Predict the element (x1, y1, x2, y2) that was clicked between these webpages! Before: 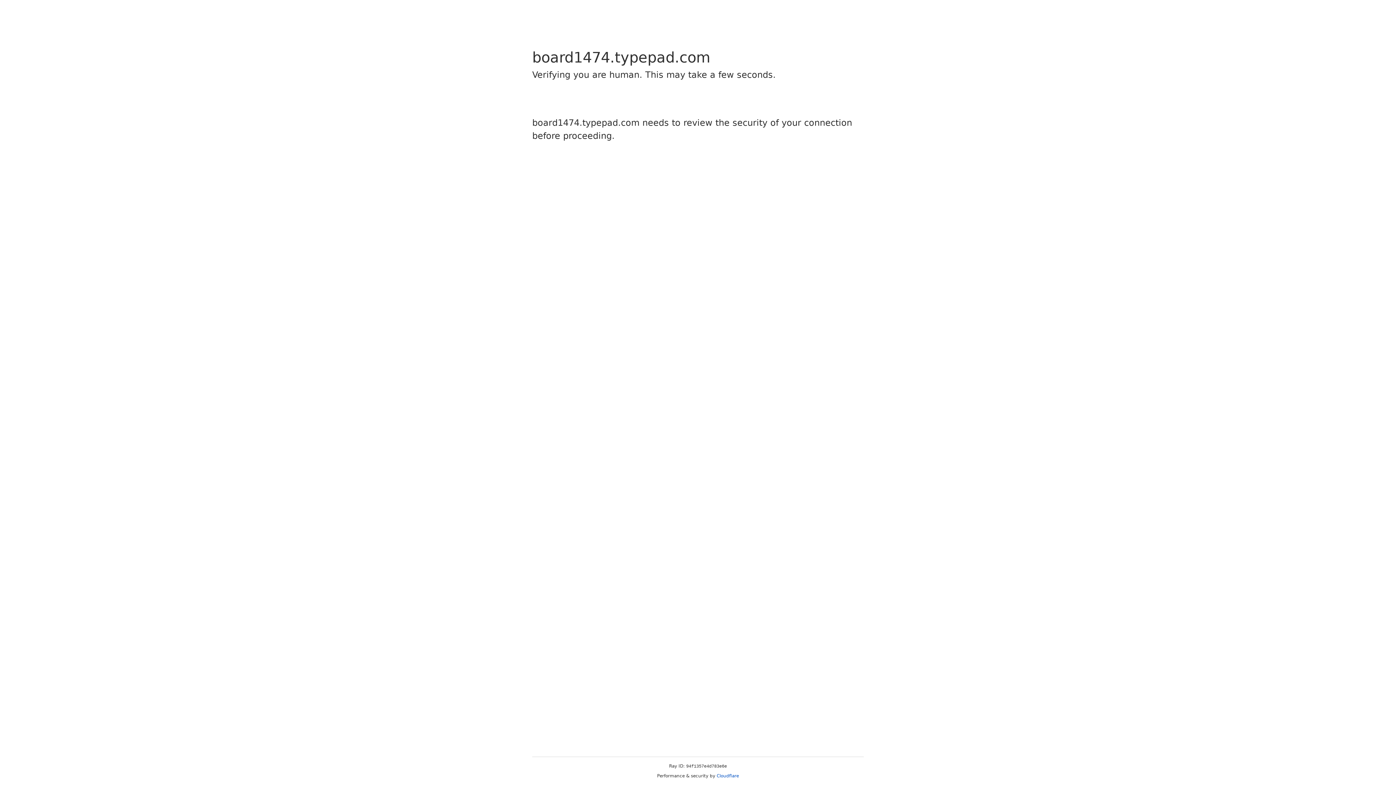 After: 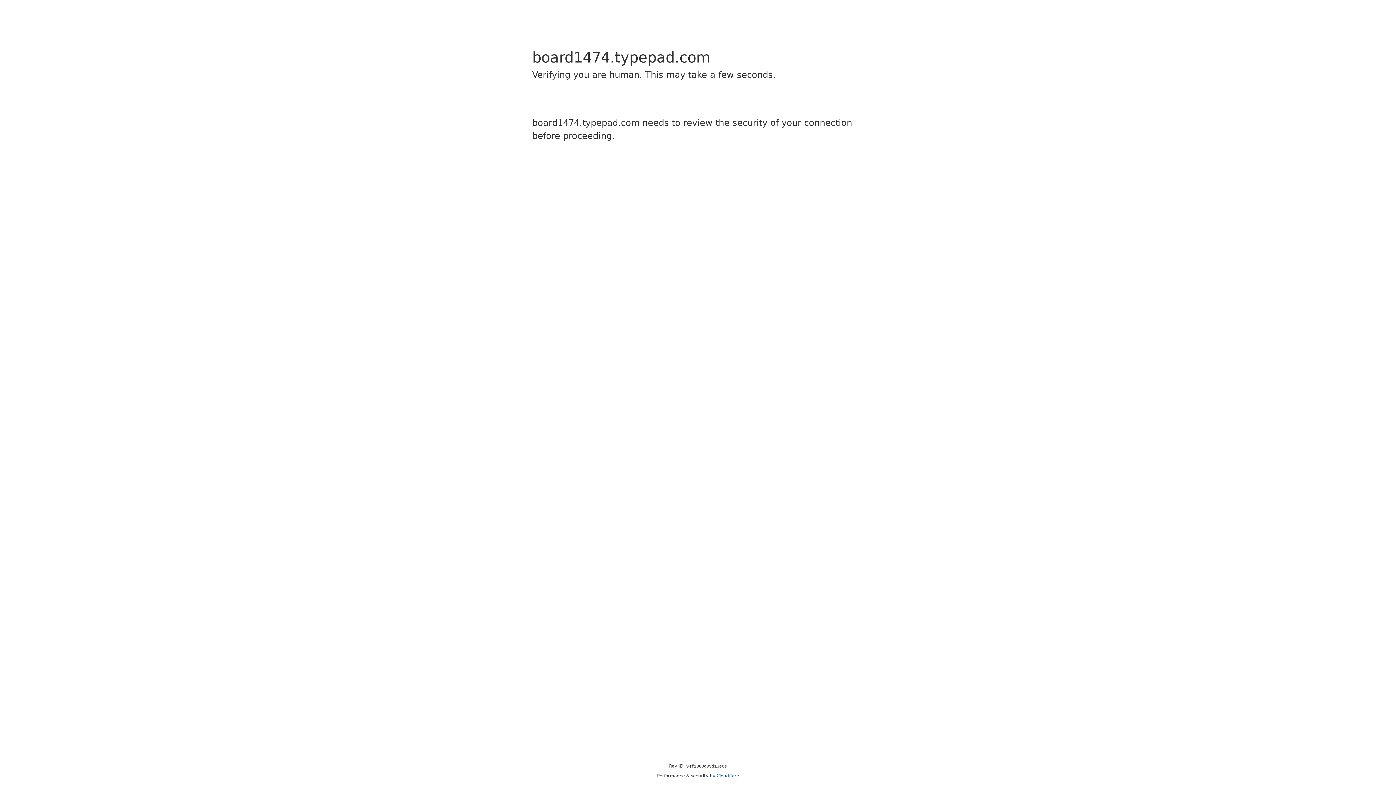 Action: label: Cloudflare bbox: (716, 773, 739, 778)